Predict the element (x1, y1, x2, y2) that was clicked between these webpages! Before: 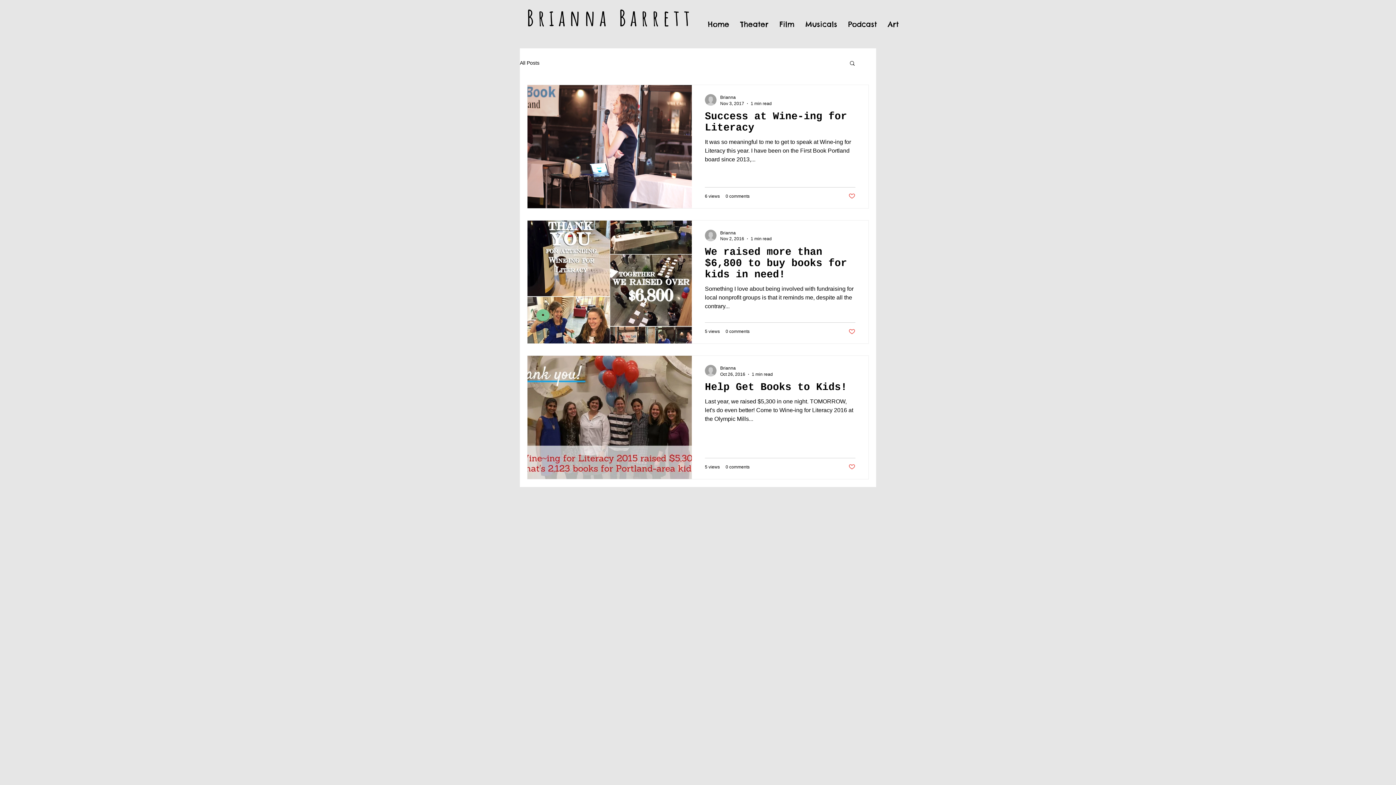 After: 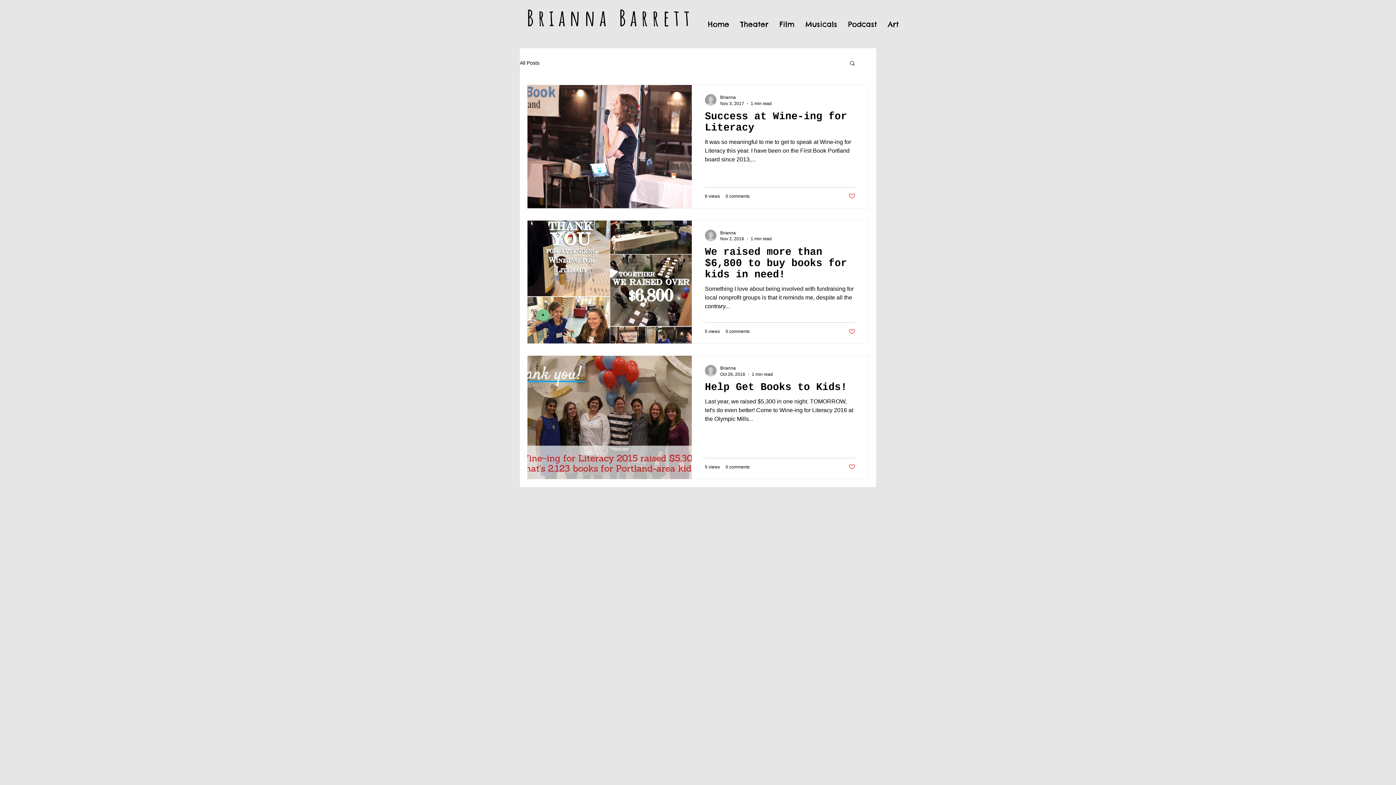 Action: bbox: (848, 192, 855, 199) label: Like post